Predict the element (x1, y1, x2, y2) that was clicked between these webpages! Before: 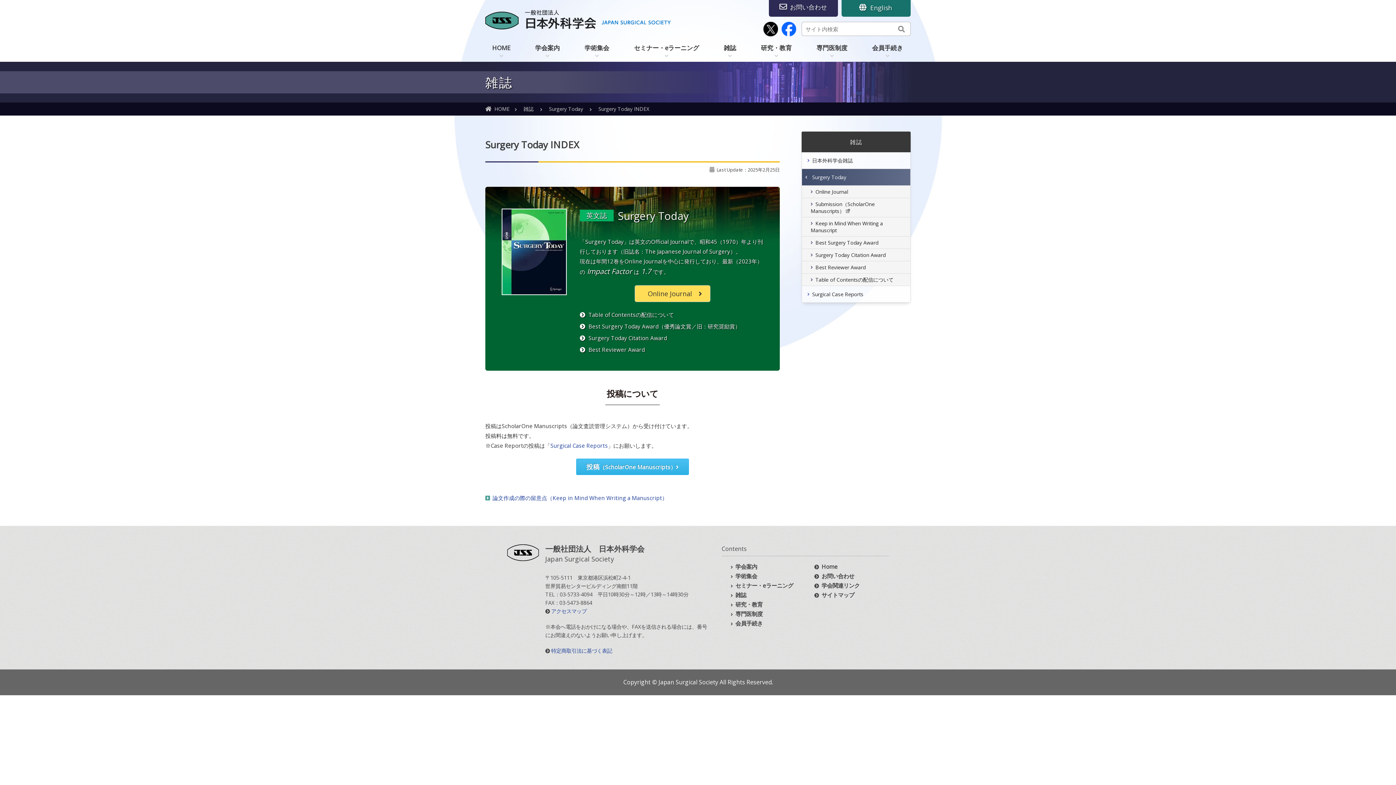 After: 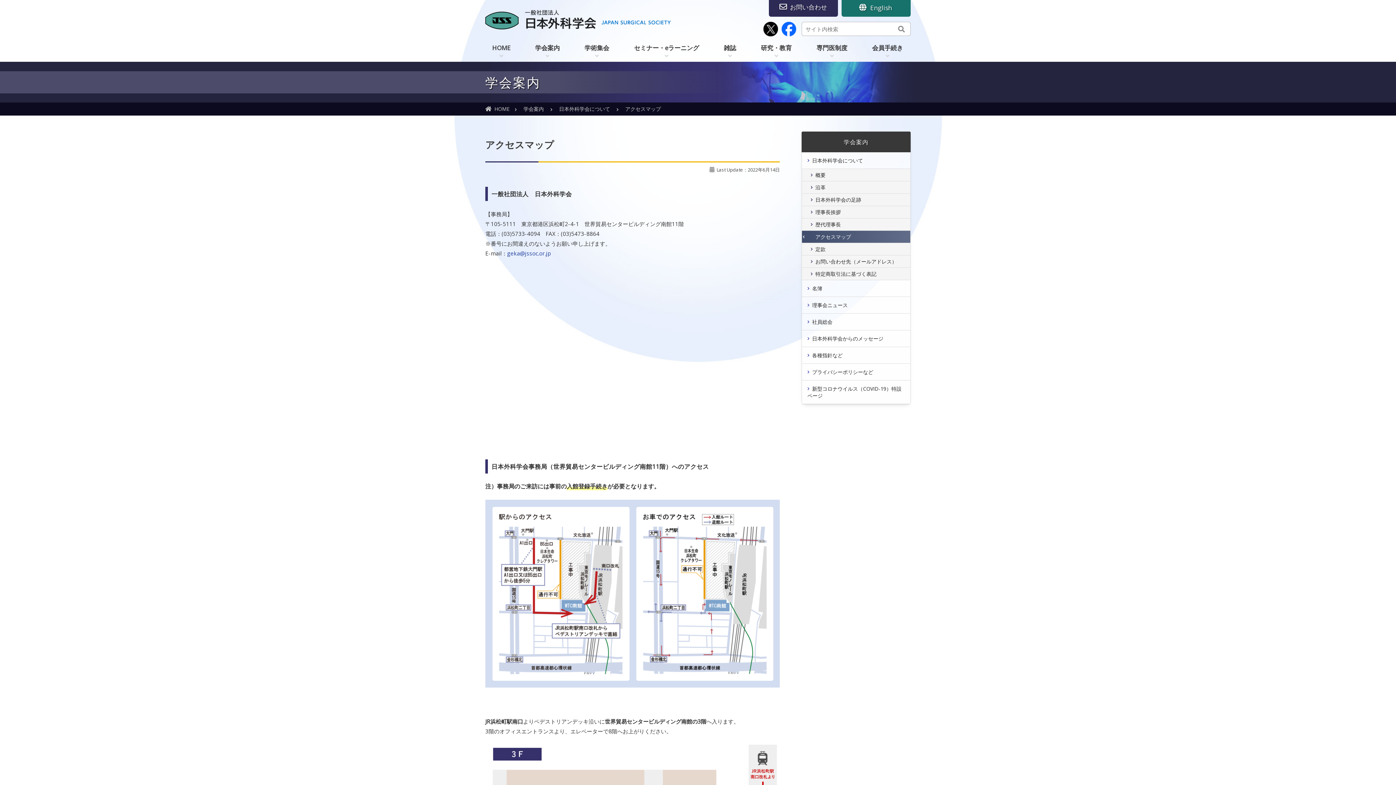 Action: label: アクセスマップ bbox: (545, 607, 586, 614)